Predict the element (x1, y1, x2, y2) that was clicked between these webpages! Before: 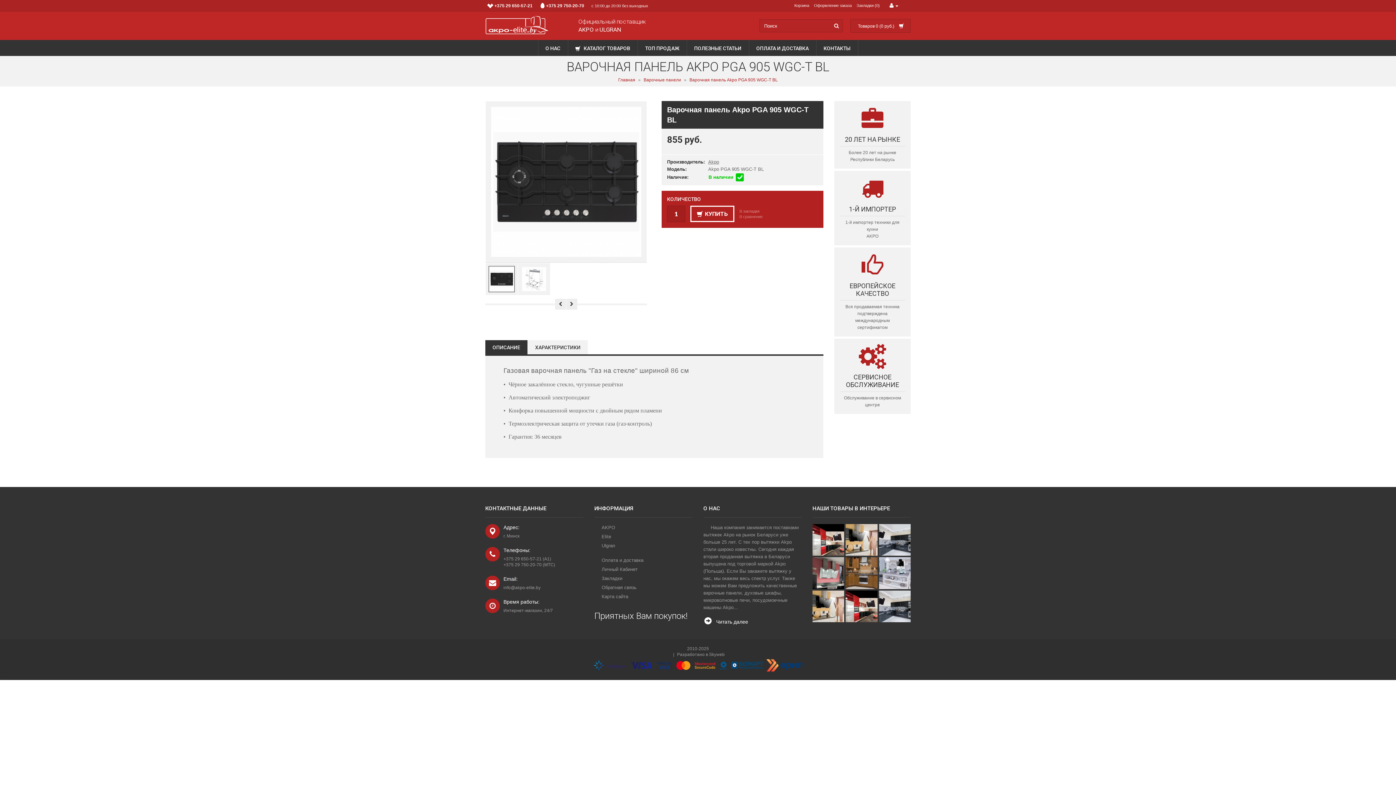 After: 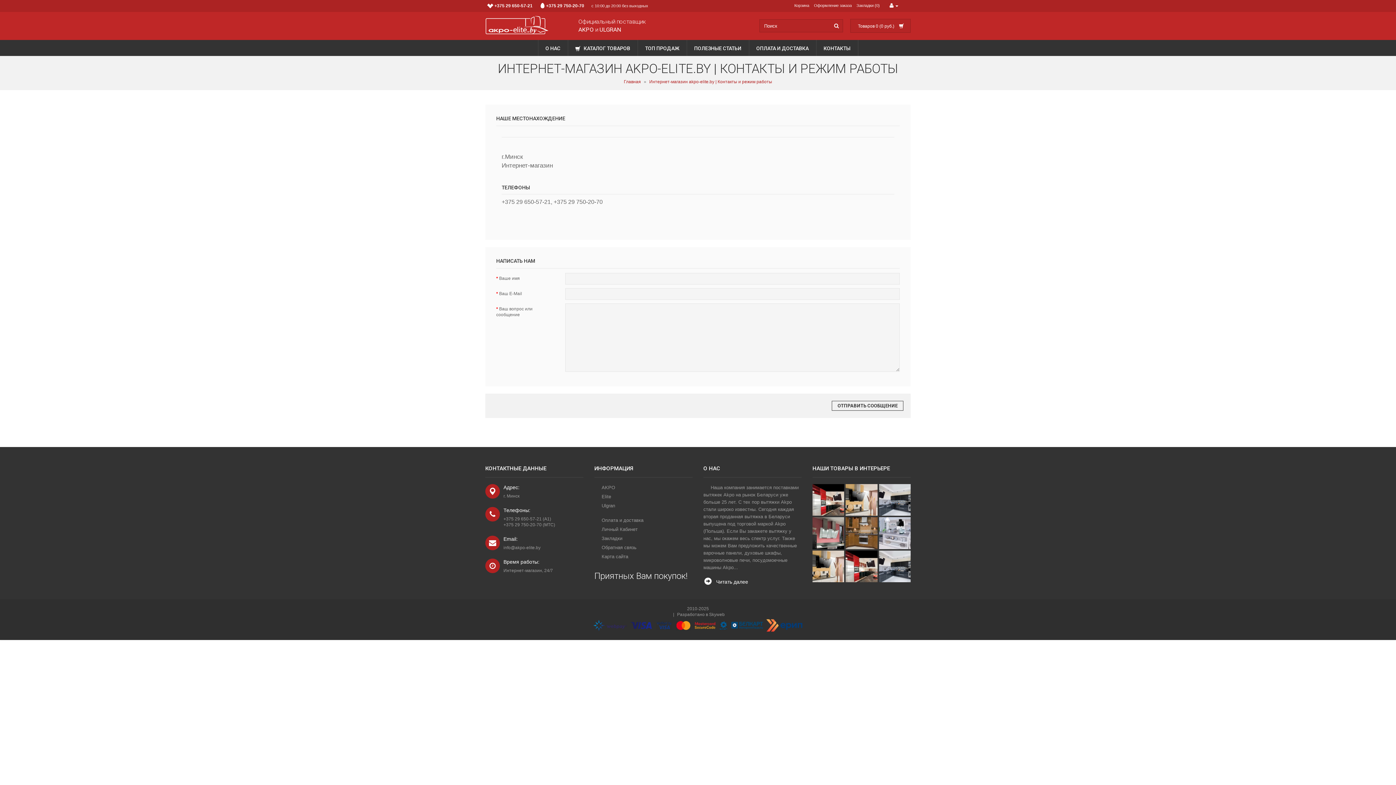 Action: bbox: (816, 40, 858, 56) label: КОНТАКТЫ